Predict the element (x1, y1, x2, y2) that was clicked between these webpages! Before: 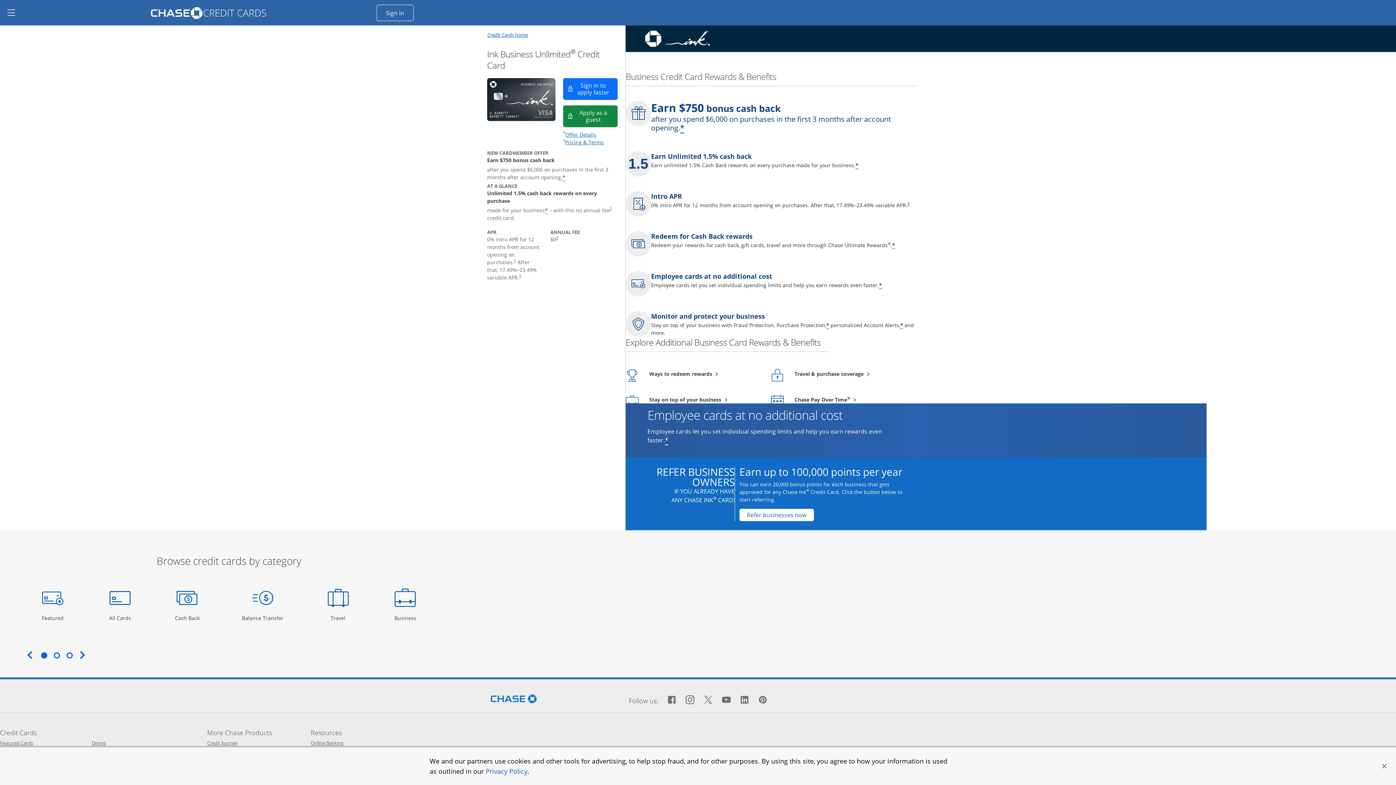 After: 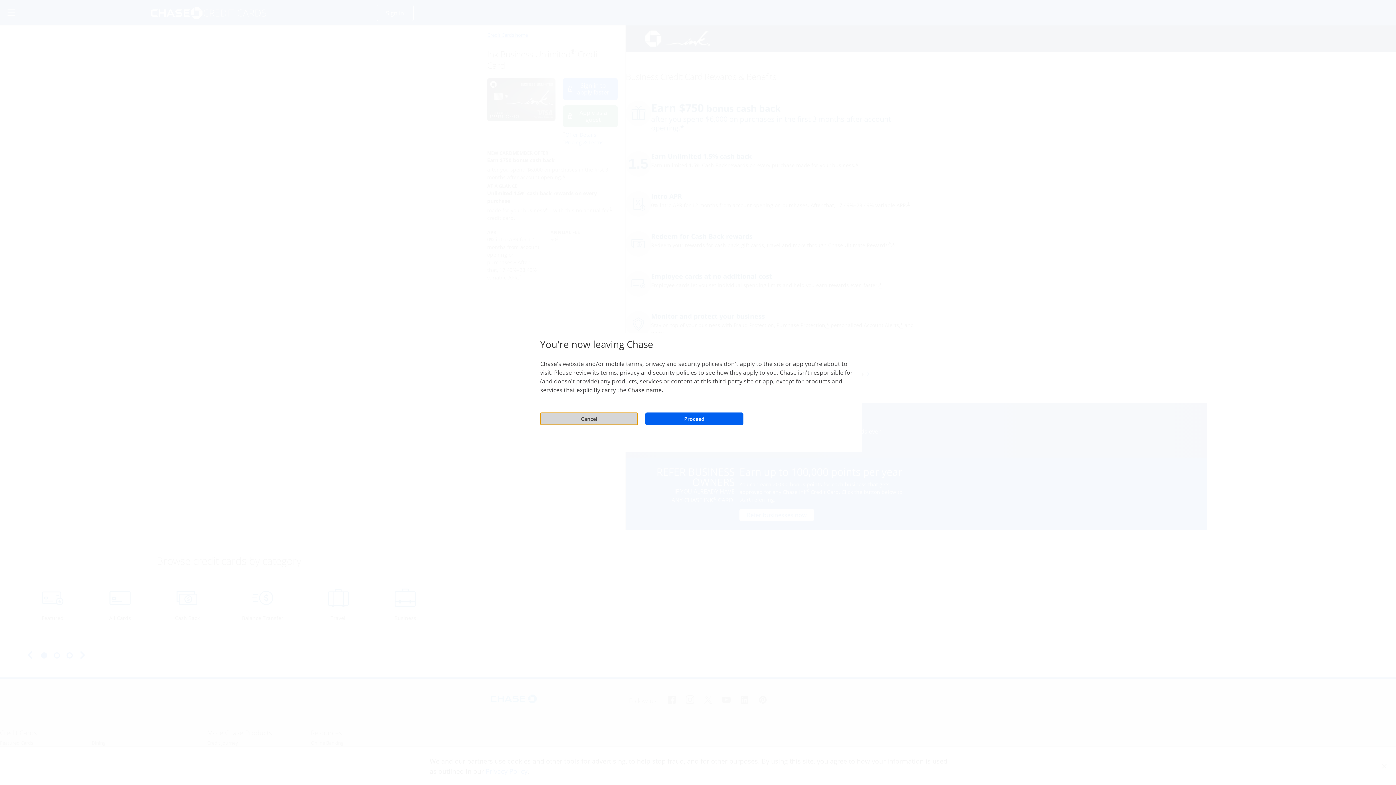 Action: label: Pinterest icon links to Pinterest site.
Opens Overlay bbox: (756, 692, 769, 708)